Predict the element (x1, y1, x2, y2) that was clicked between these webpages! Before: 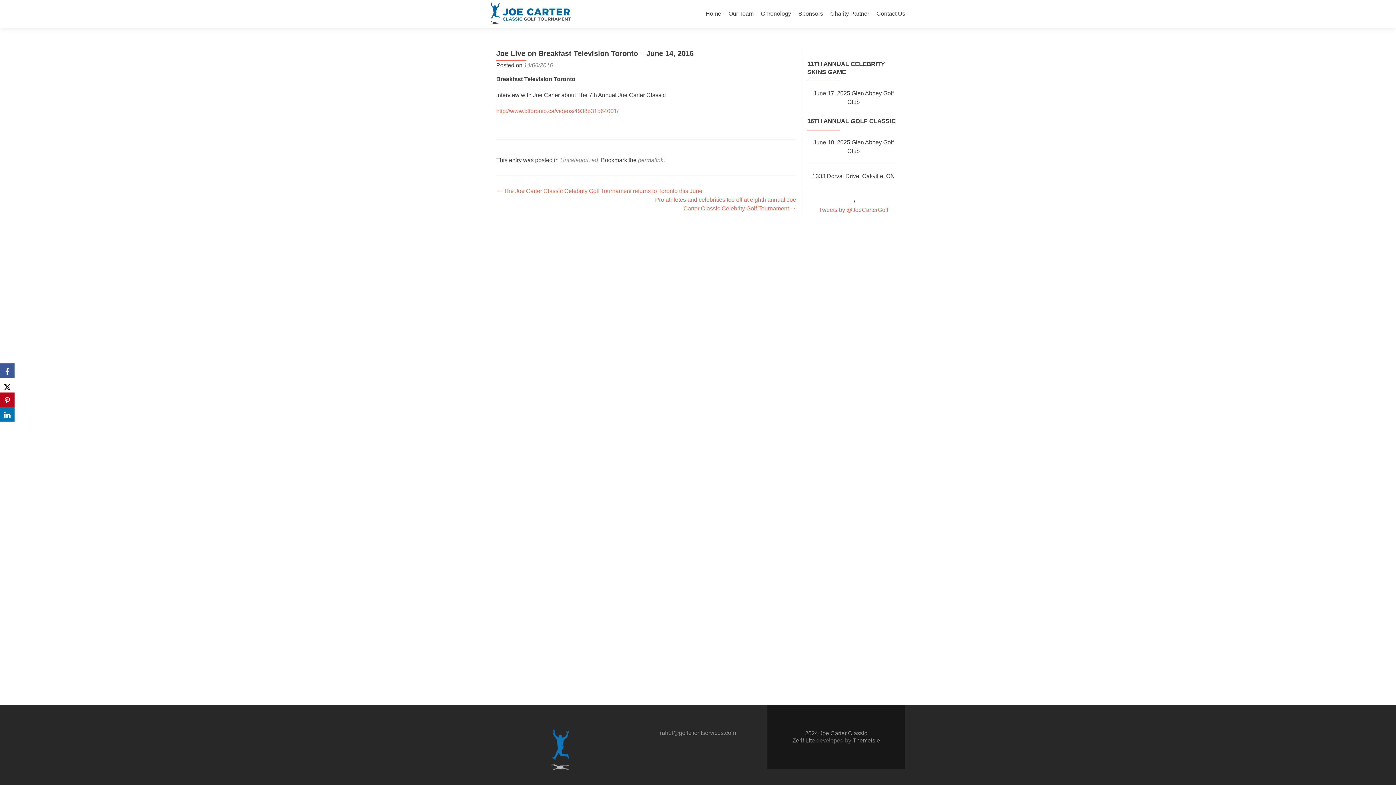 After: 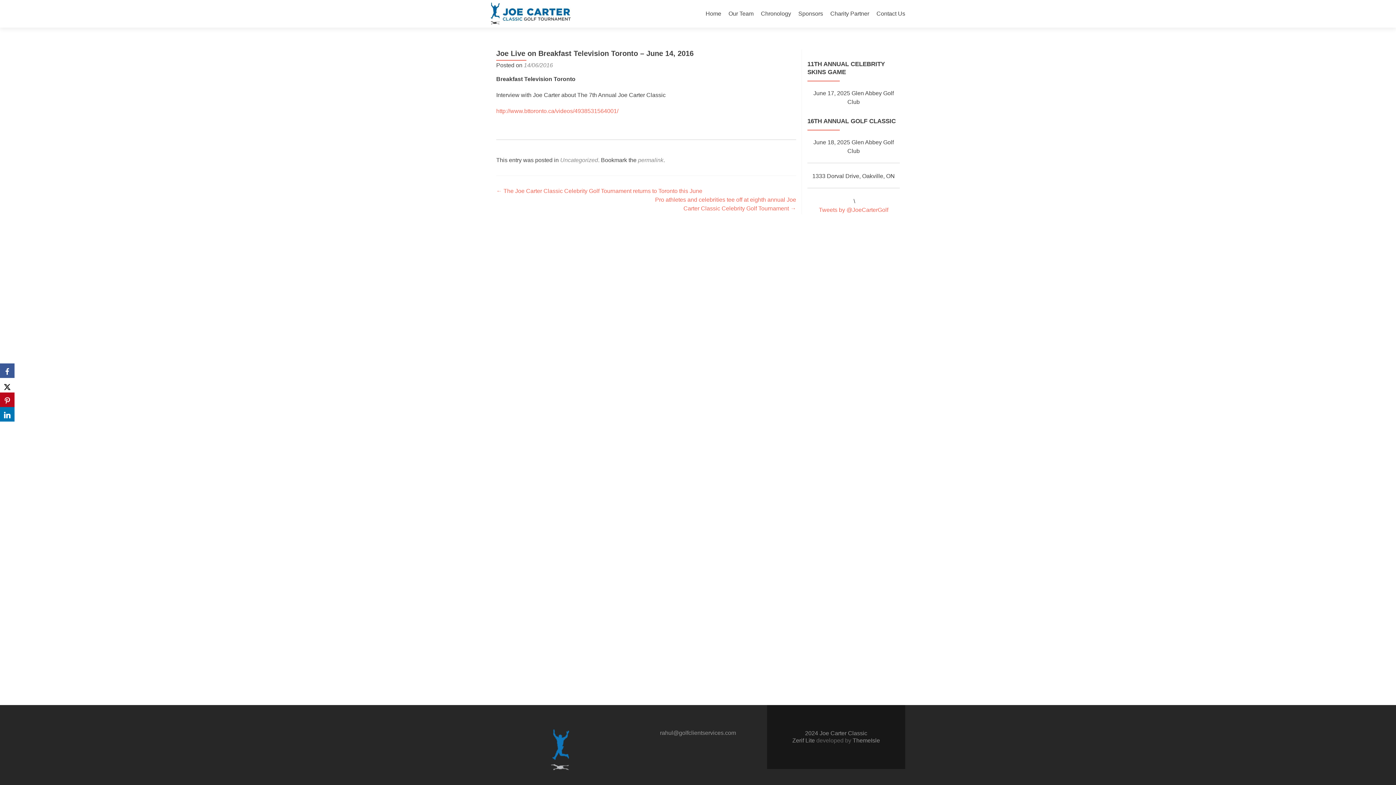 Action: label: Pinterest bbox: (0, 392, 14, 407)